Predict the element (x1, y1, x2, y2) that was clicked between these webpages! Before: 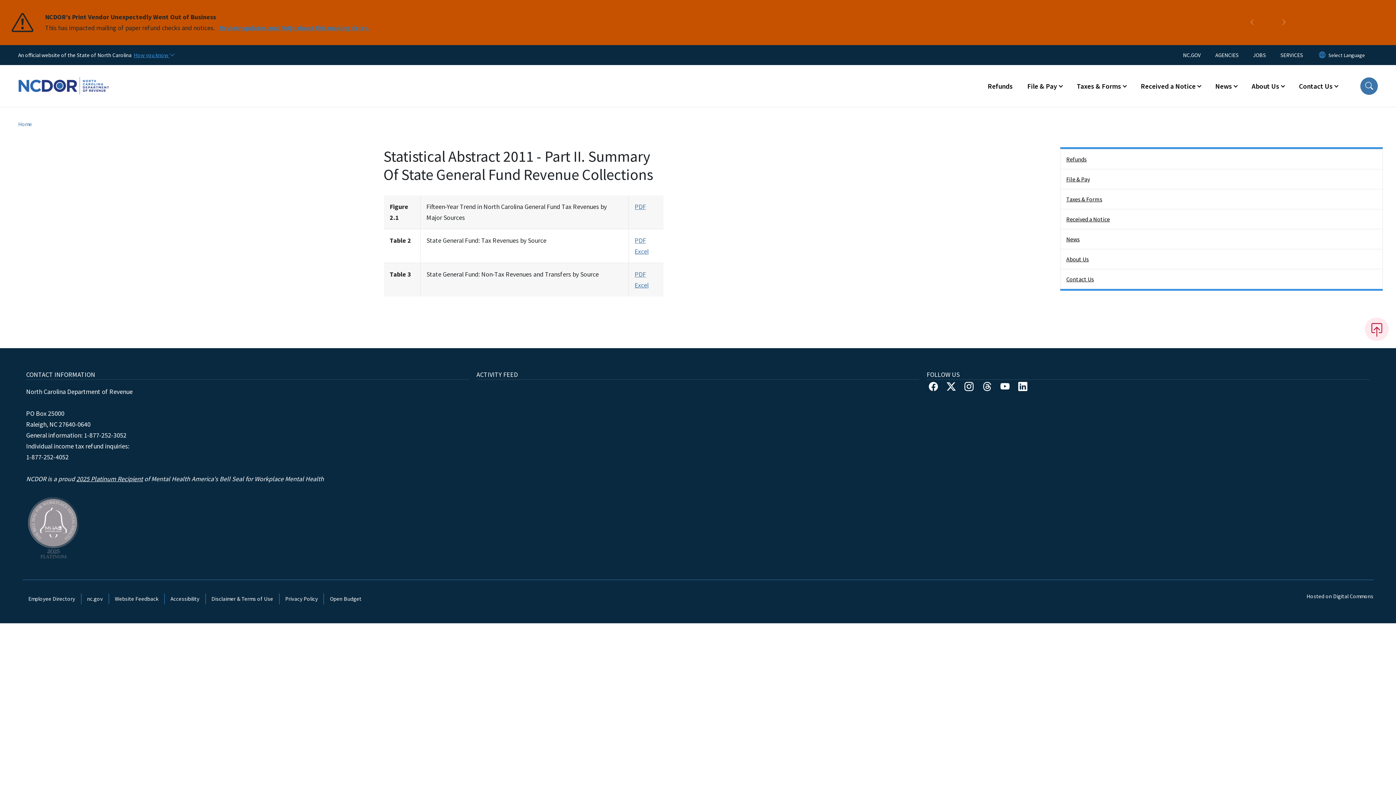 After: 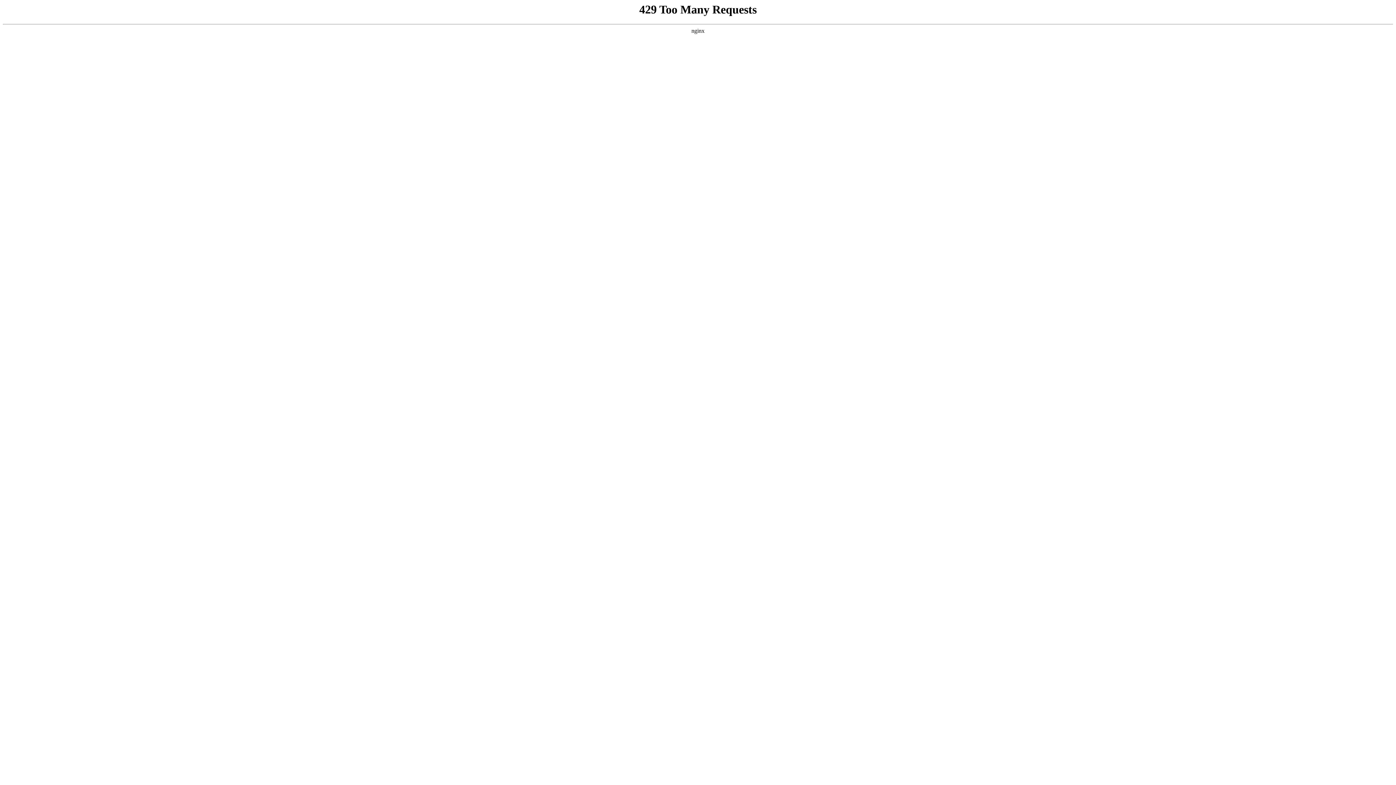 Action: label: 2025 Platinum Recipient bbox: (76, 474, 142, 483)